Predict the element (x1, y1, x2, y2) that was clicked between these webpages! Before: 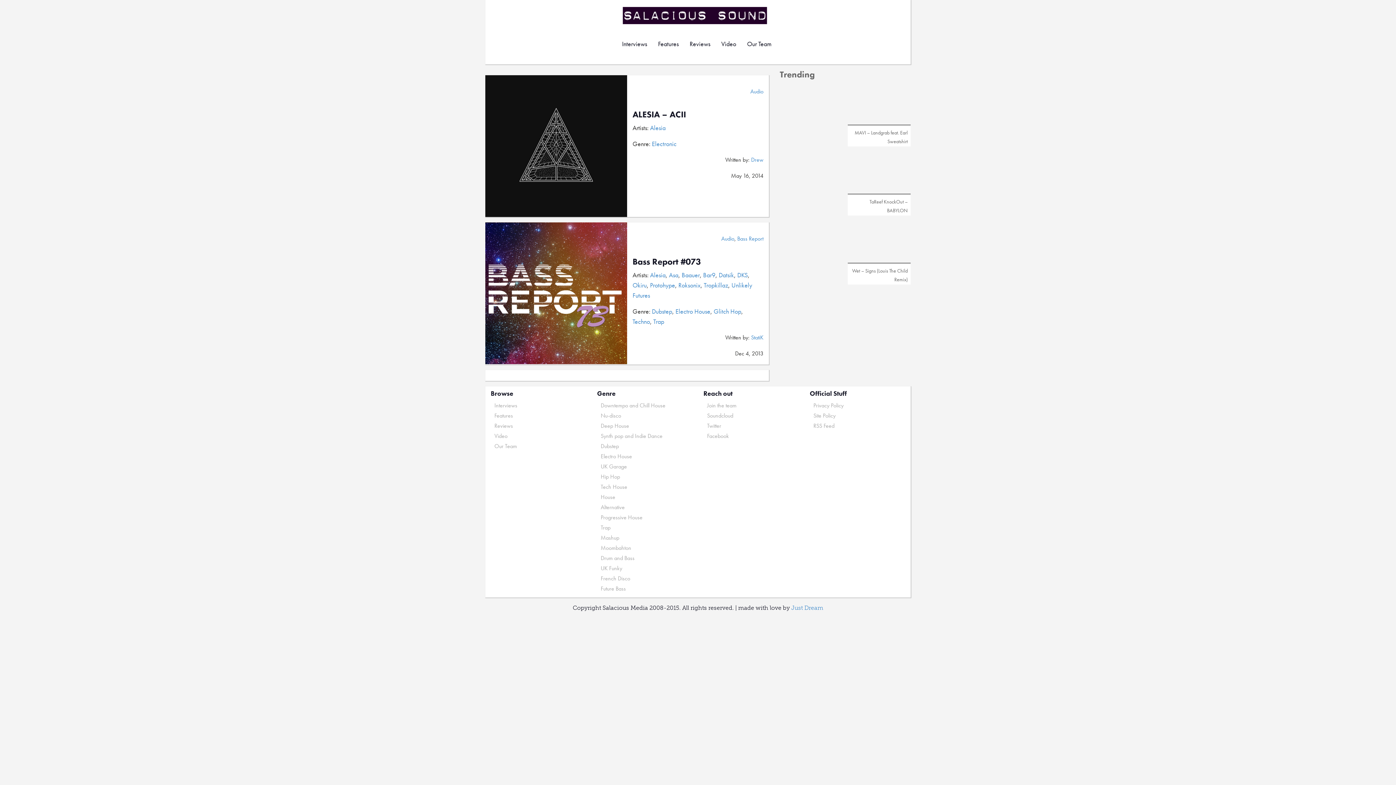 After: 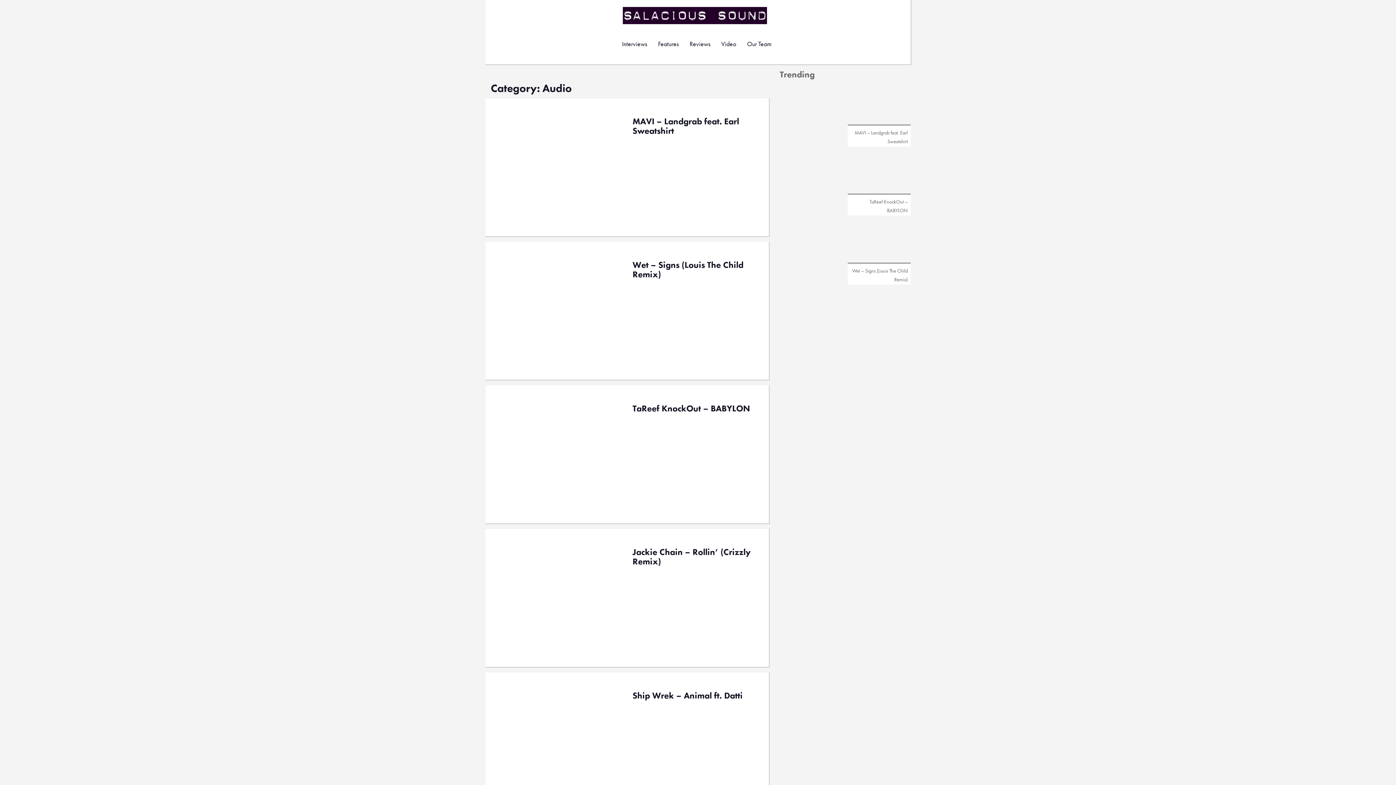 Action: bbox: (721, 234, 734, 242) label: Audio